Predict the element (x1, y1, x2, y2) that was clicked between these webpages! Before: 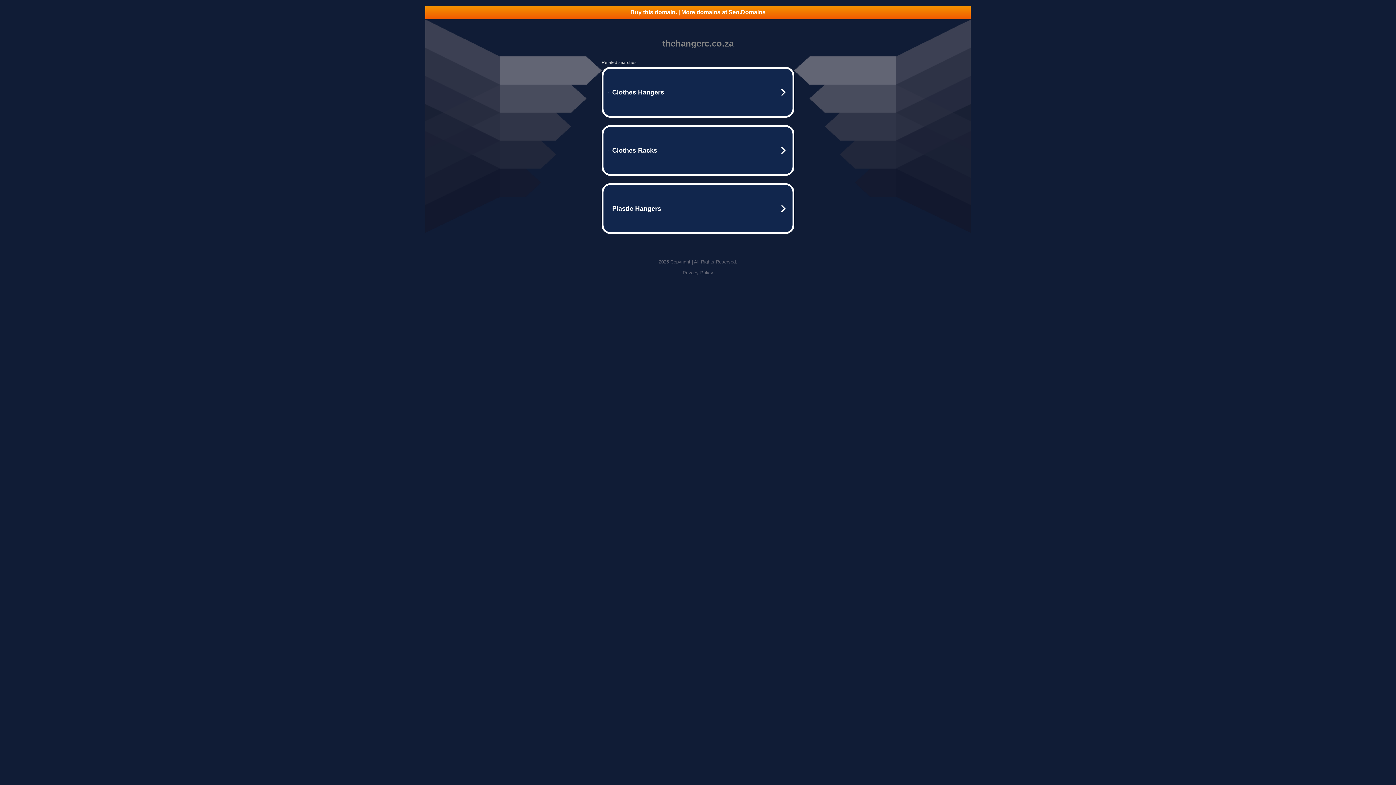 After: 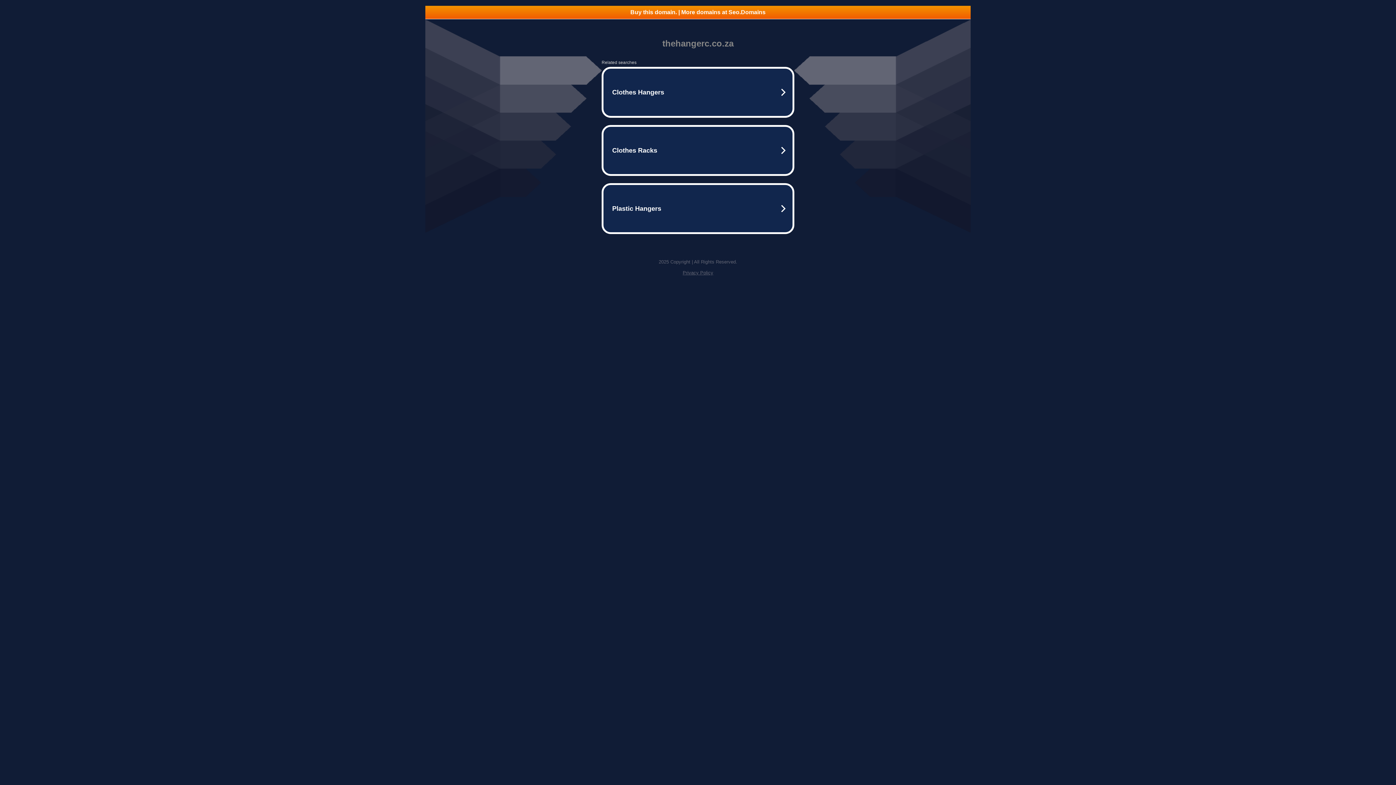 Action: label: Privacy Policy bbox: (682, 270, 713, 275)